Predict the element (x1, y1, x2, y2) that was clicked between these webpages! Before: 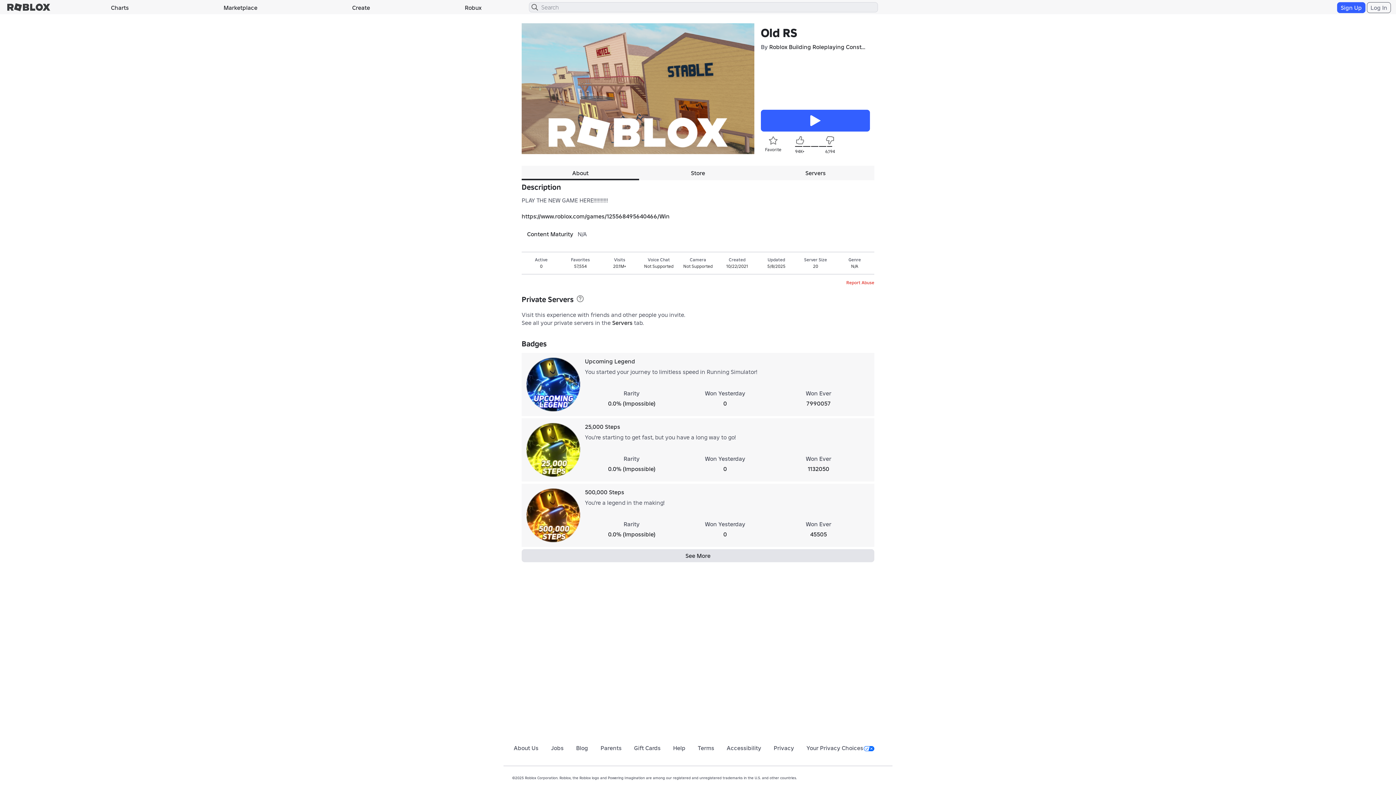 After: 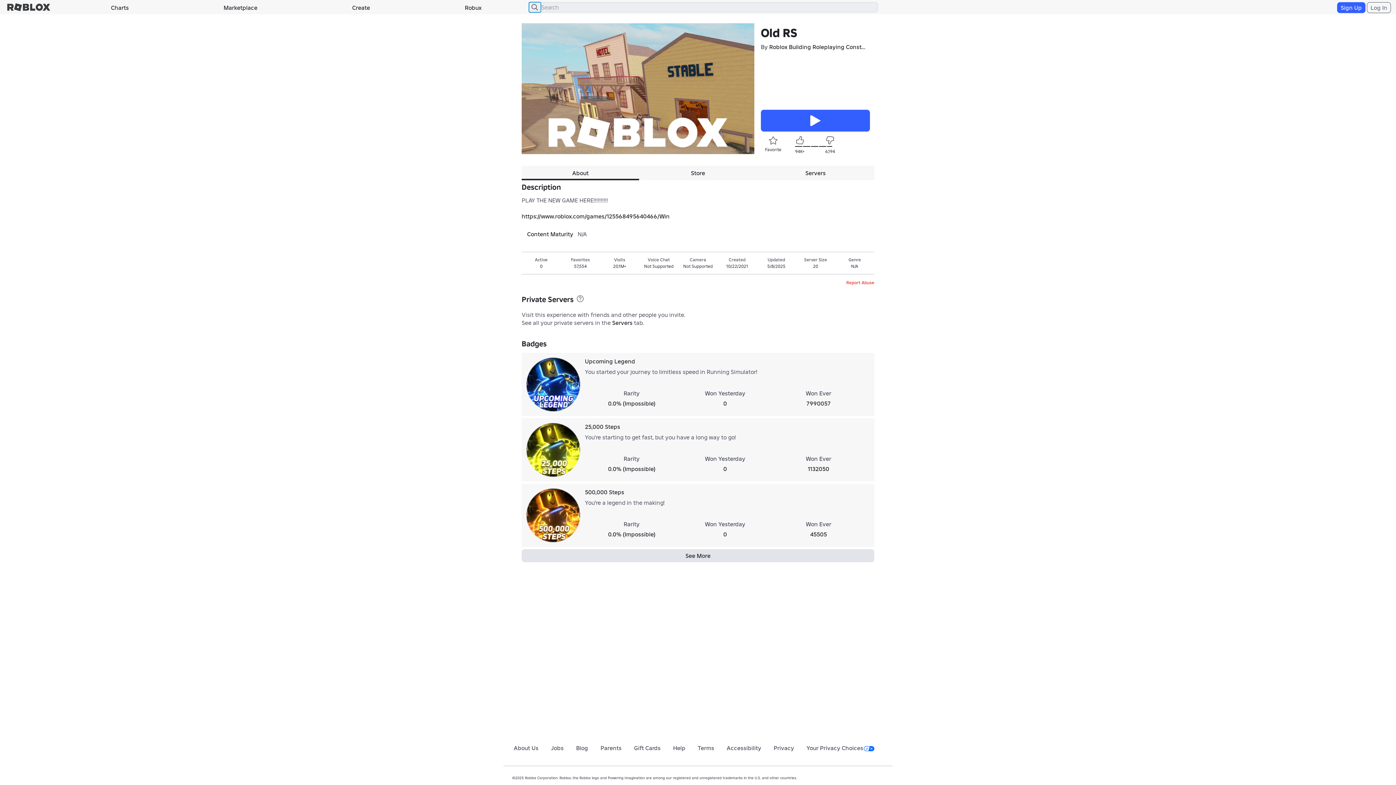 Action: bbox: (529, 2, 541, 12)